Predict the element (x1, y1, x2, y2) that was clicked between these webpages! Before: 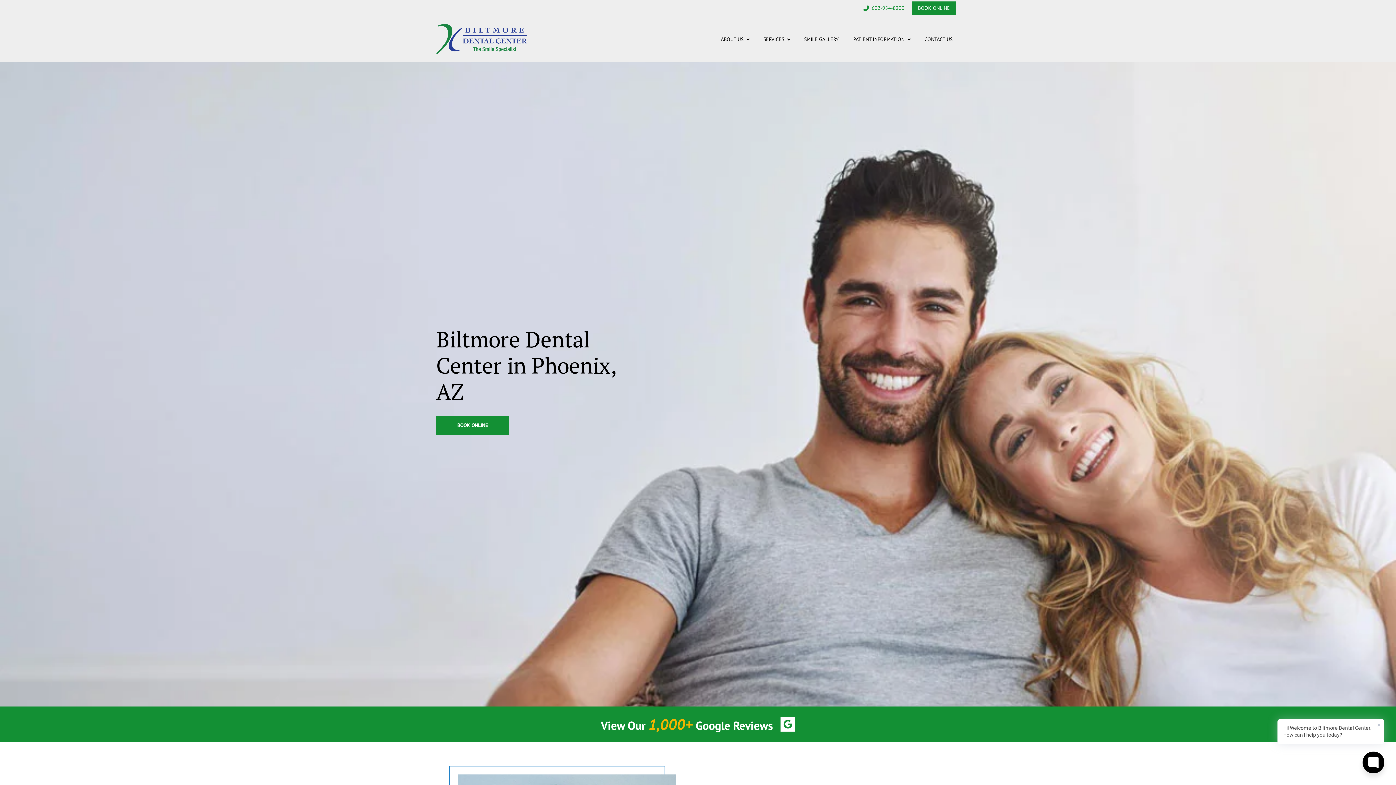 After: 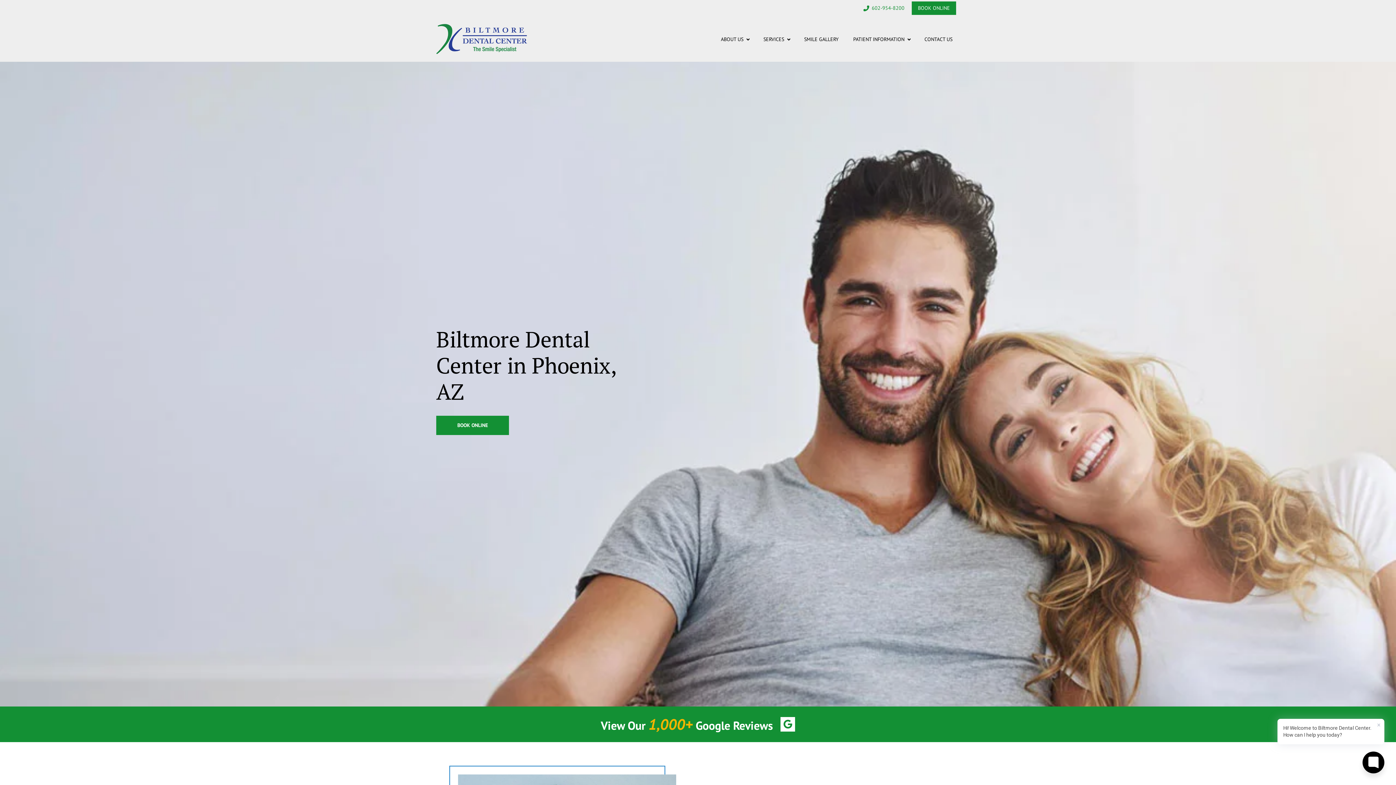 Action: bbox: (436, 24, 527, 54)